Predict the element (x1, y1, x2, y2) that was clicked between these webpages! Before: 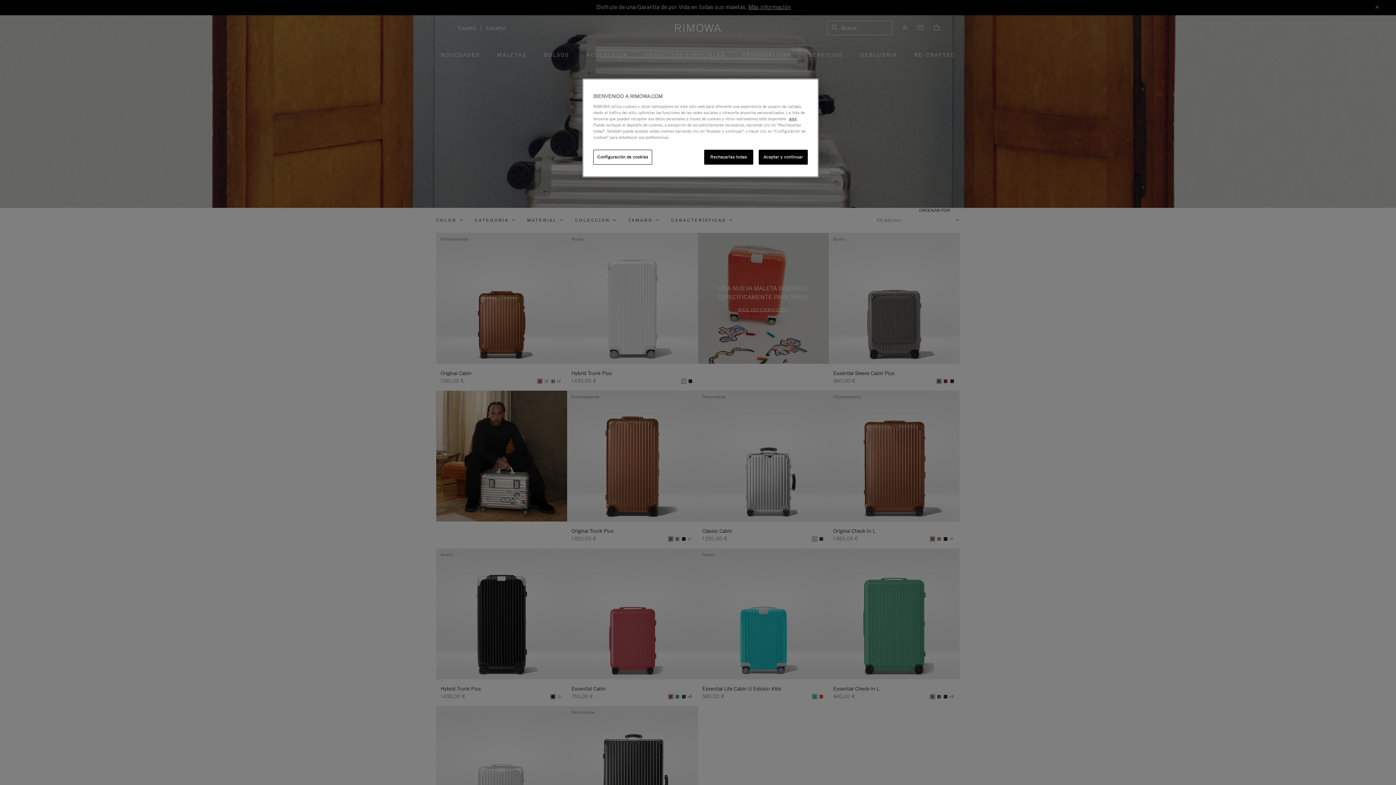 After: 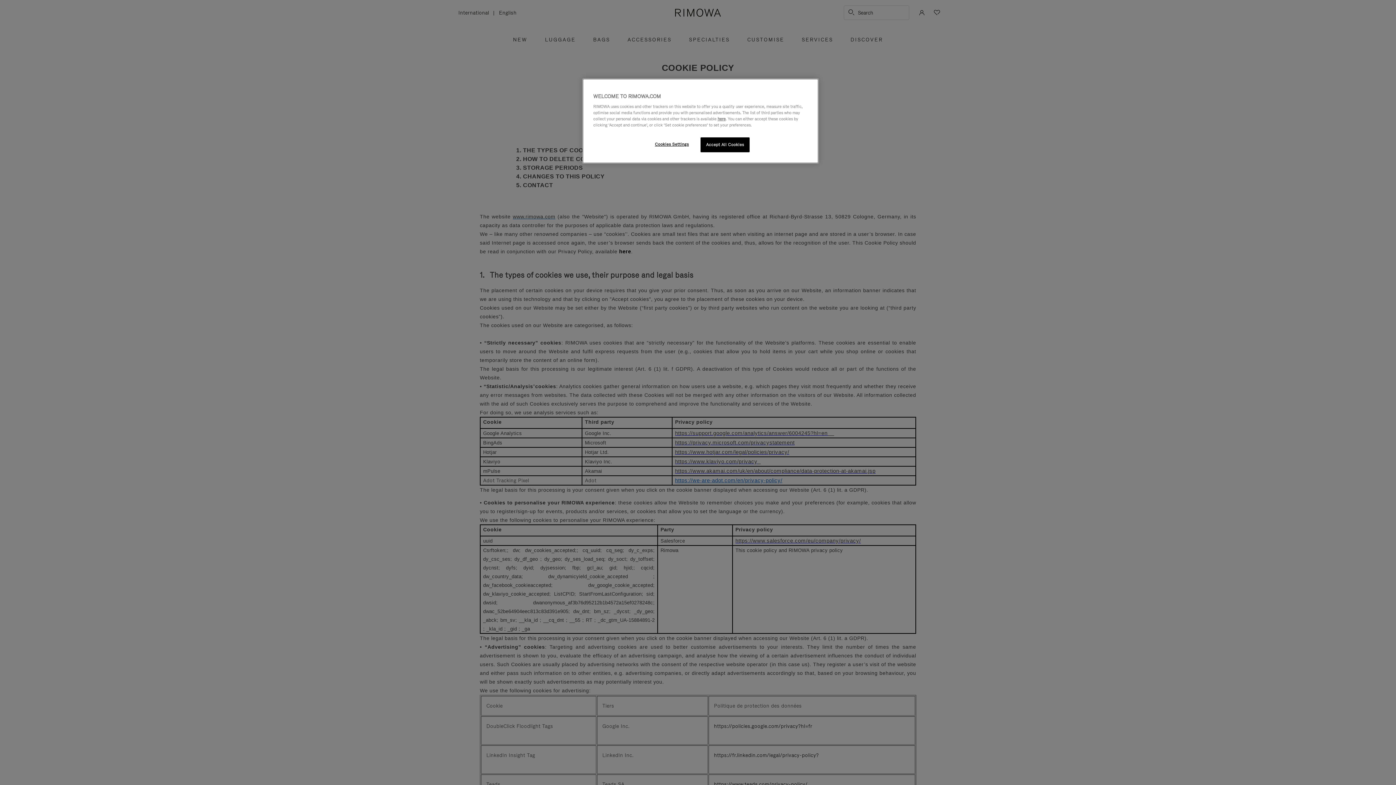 Action: label: aquí bbox: (789, 116, 796, 121)